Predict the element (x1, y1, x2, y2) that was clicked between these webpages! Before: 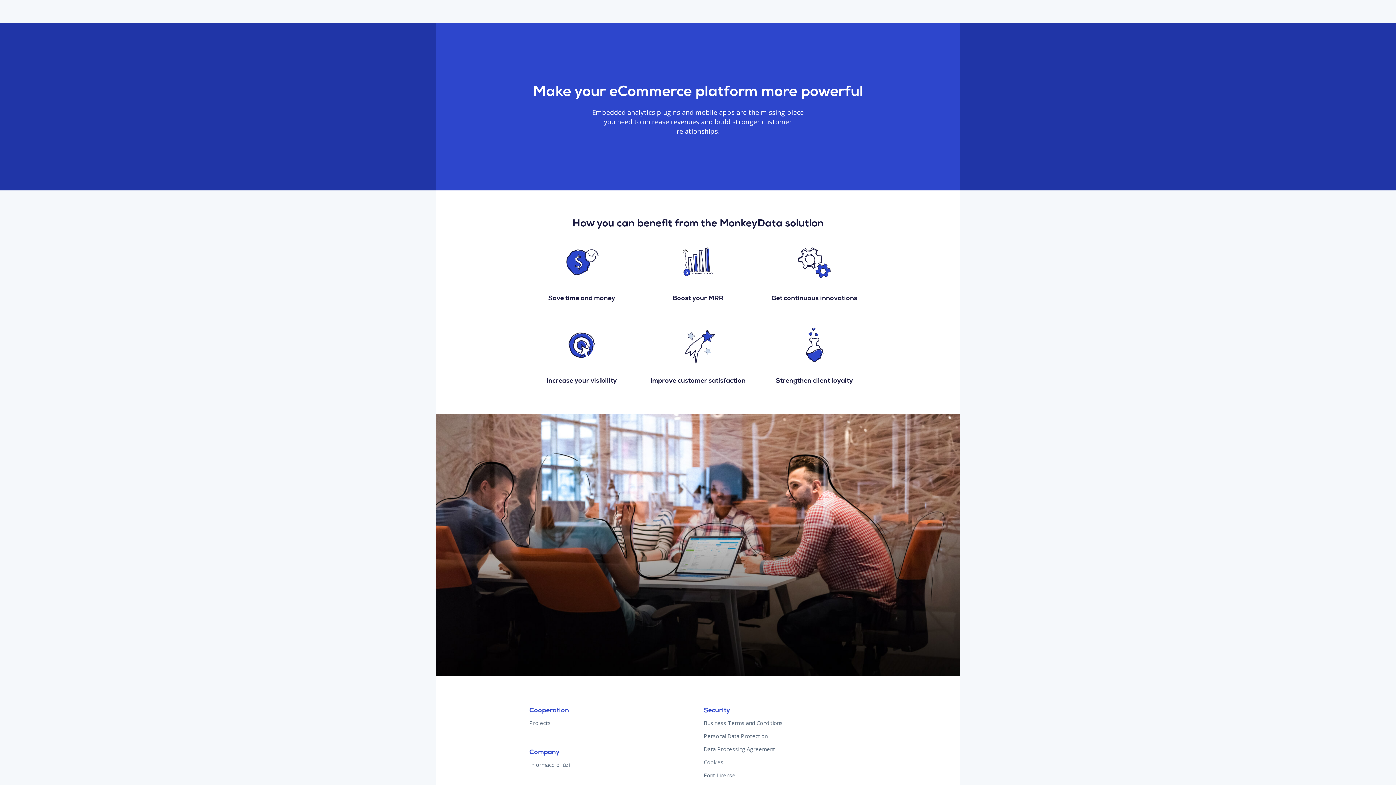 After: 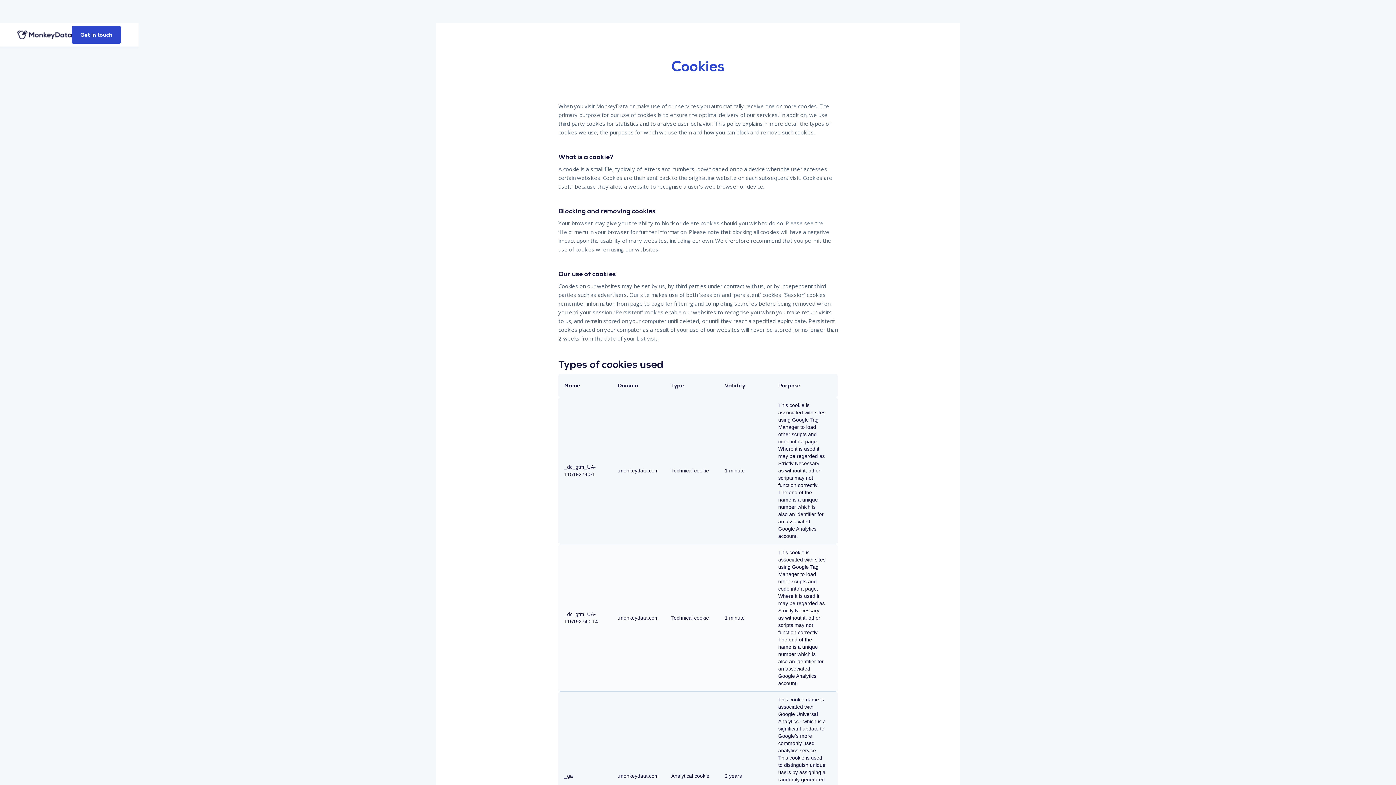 Action: bbox: (704, 758, 866, 766) label: Cookies